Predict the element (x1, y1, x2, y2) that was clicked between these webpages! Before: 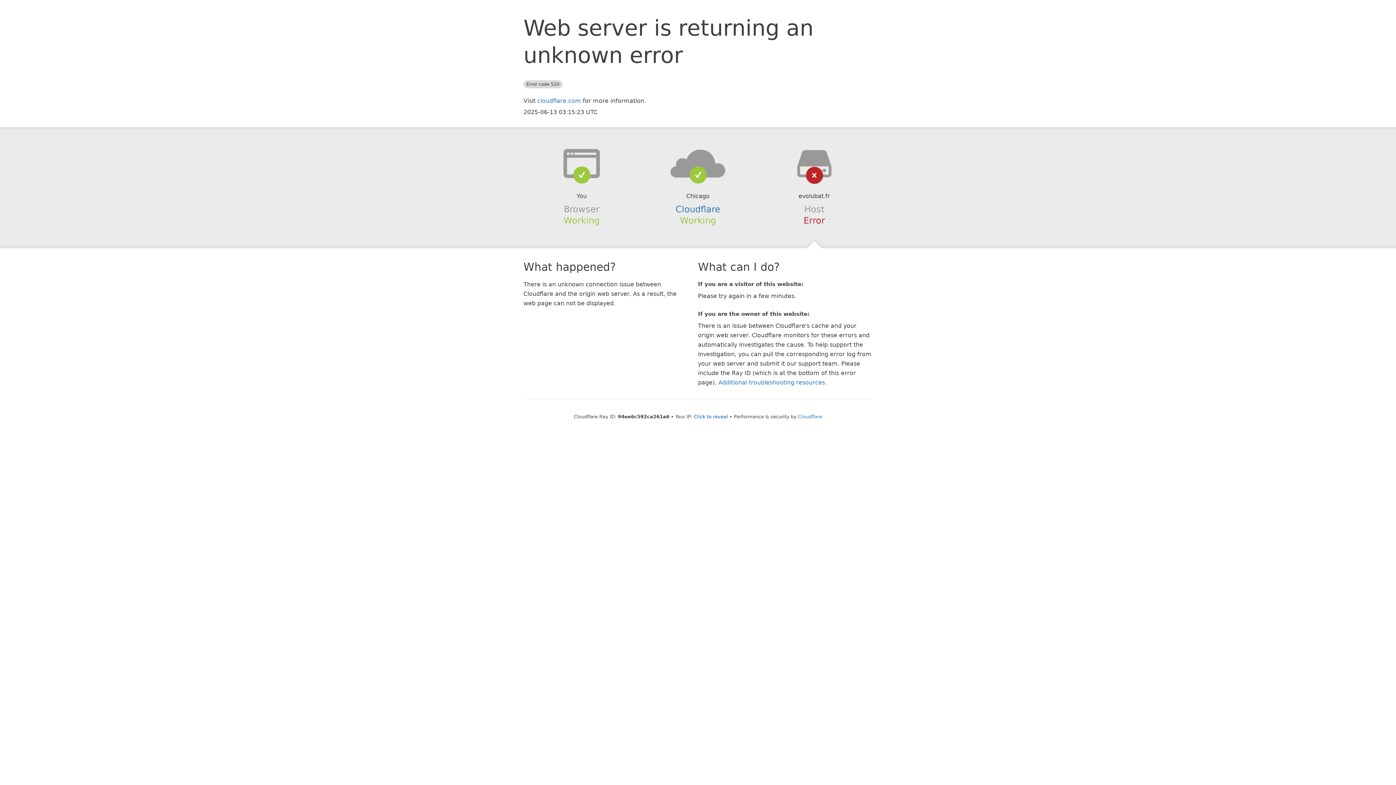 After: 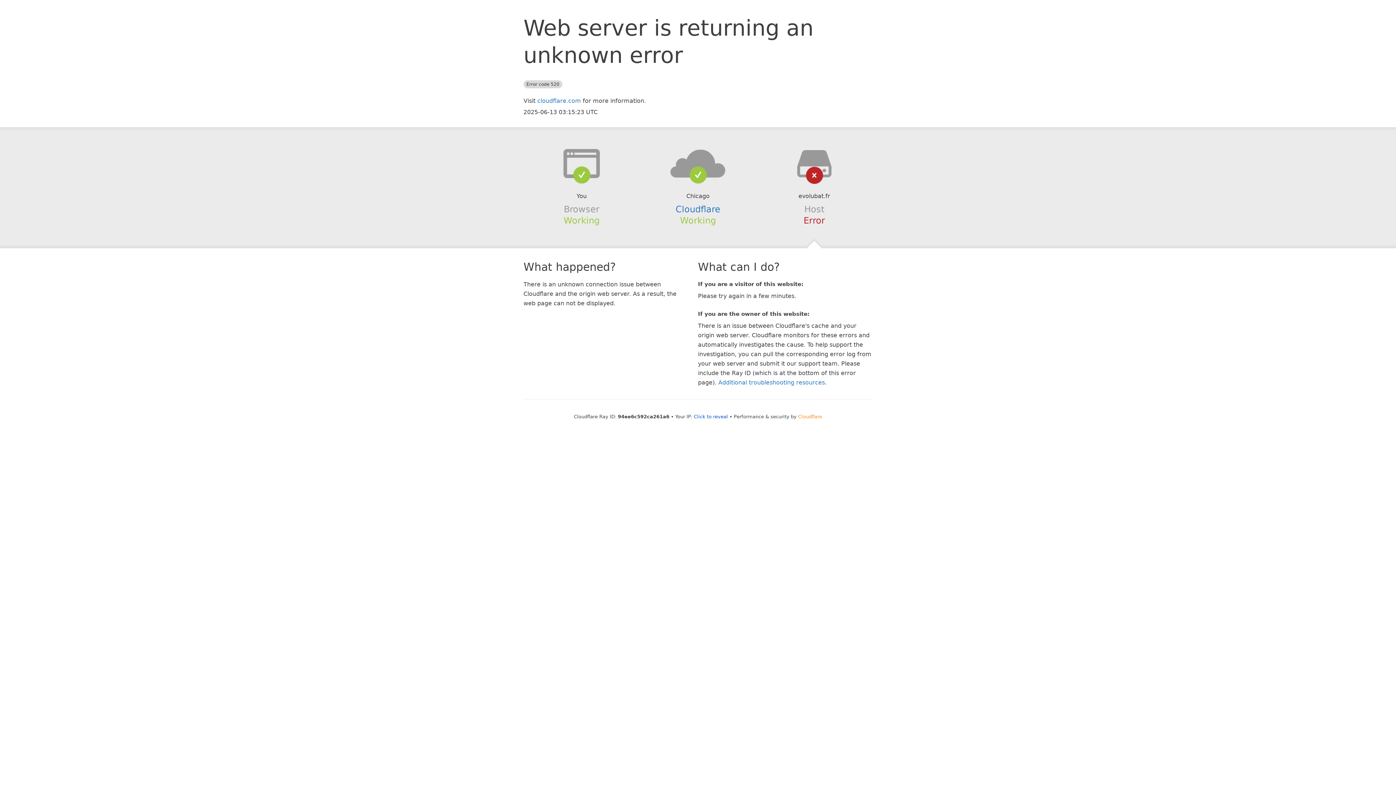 Action: label: Cloudflare bbox: (798, 414, 822, 419)